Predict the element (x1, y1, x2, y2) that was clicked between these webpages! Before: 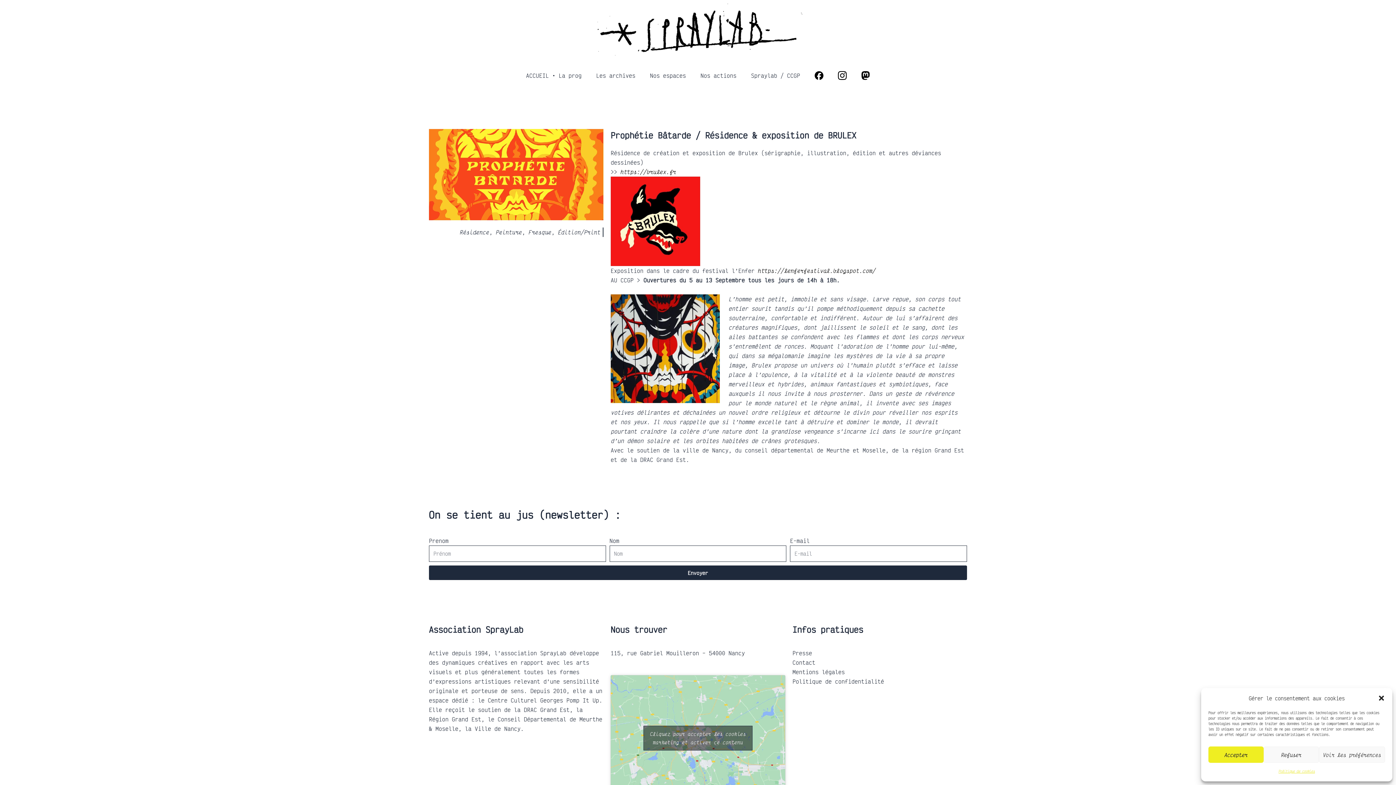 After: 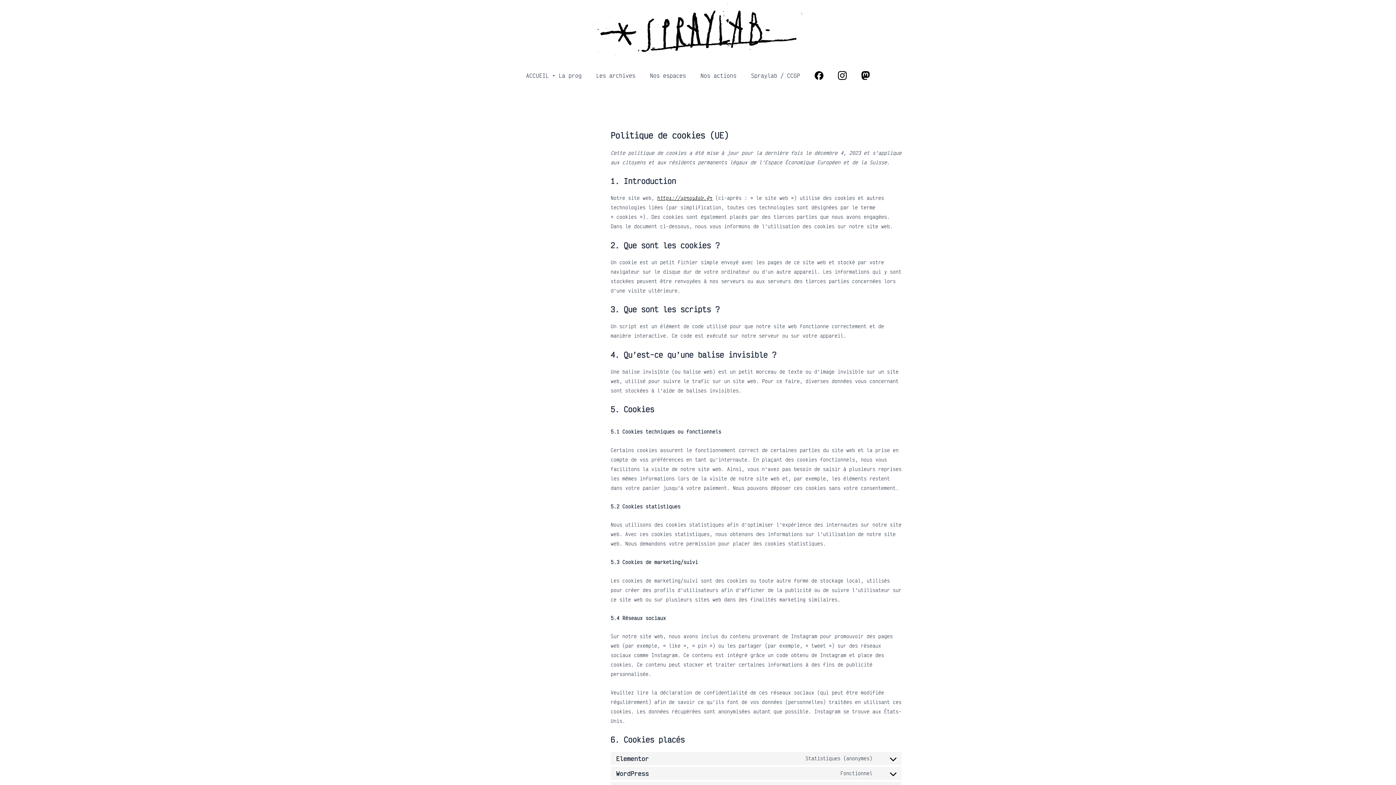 Action: bbox: (792, 677, 967, 686) label: Politique de confidentialité